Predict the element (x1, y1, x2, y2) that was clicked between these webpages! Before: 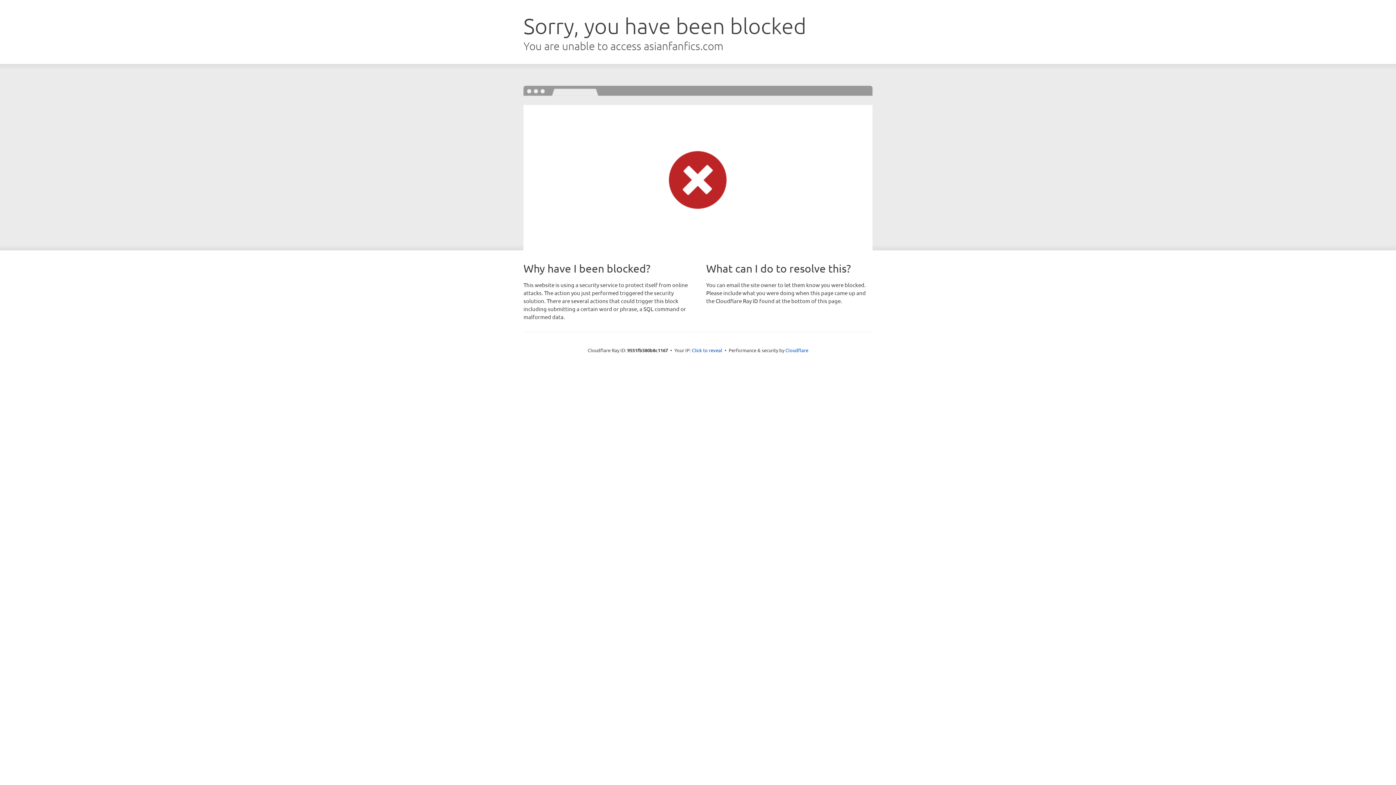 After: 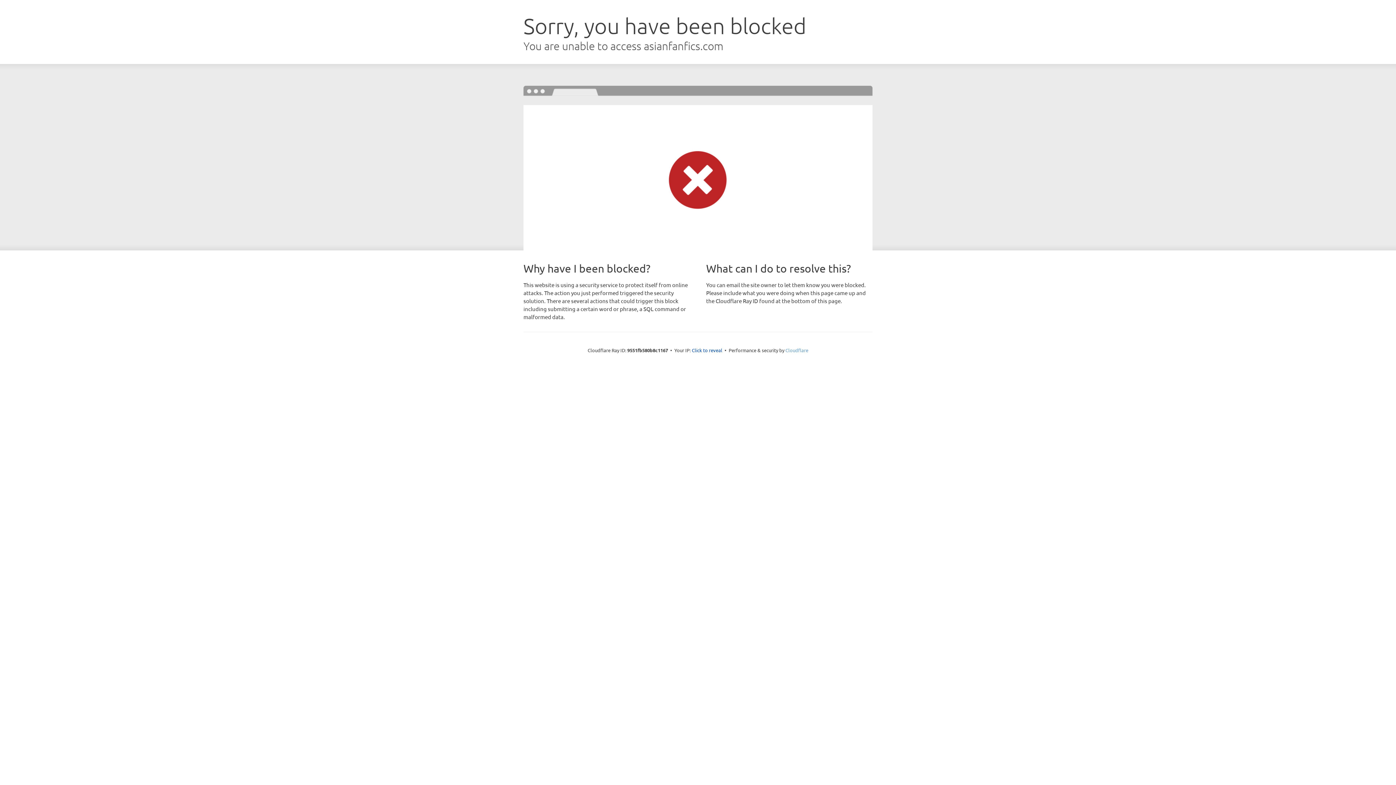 Action: label: Cloudflare bbox: (785, 347, 808, 353)